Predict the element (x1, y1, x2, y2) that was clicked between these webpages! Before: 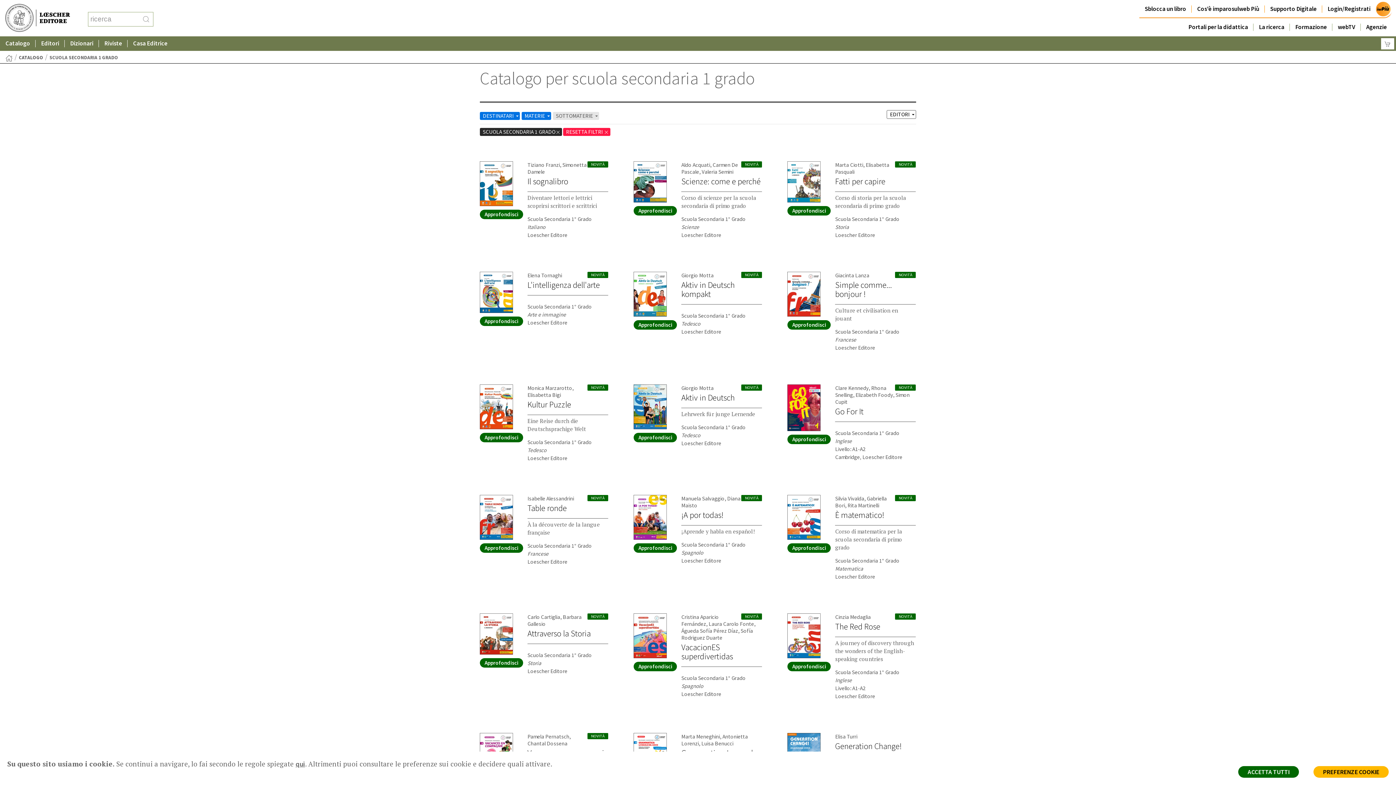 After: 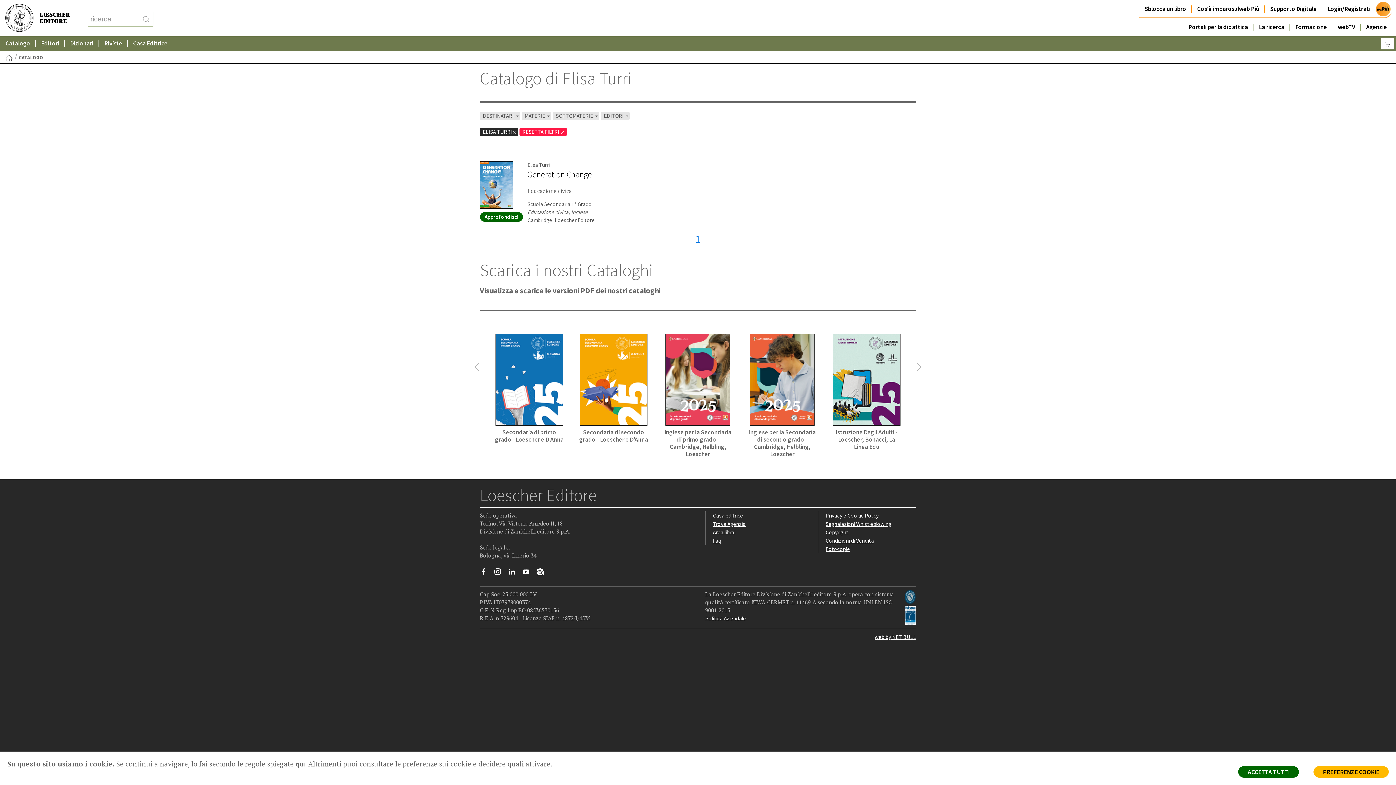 Action: bbox: (835, 733, 857, 740) label: Elisa Turri